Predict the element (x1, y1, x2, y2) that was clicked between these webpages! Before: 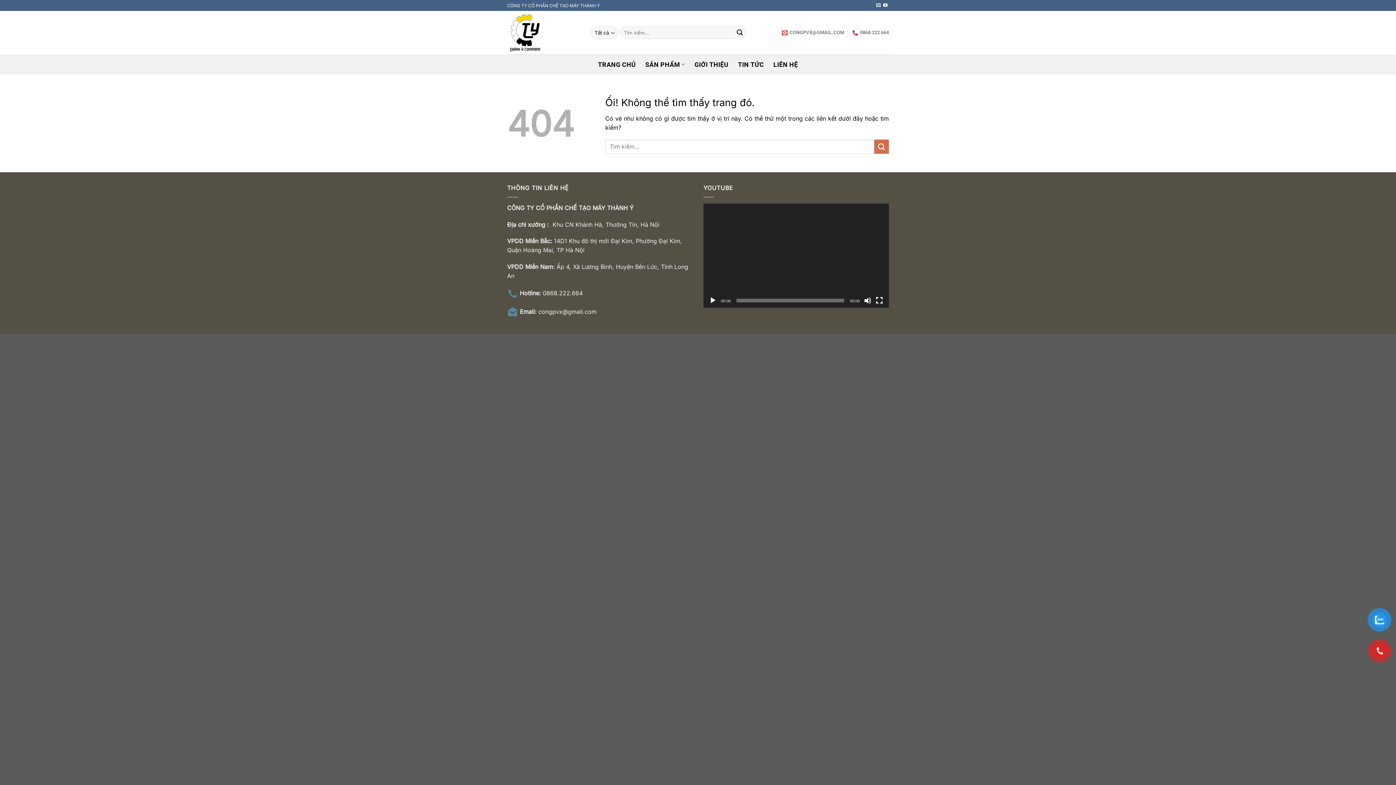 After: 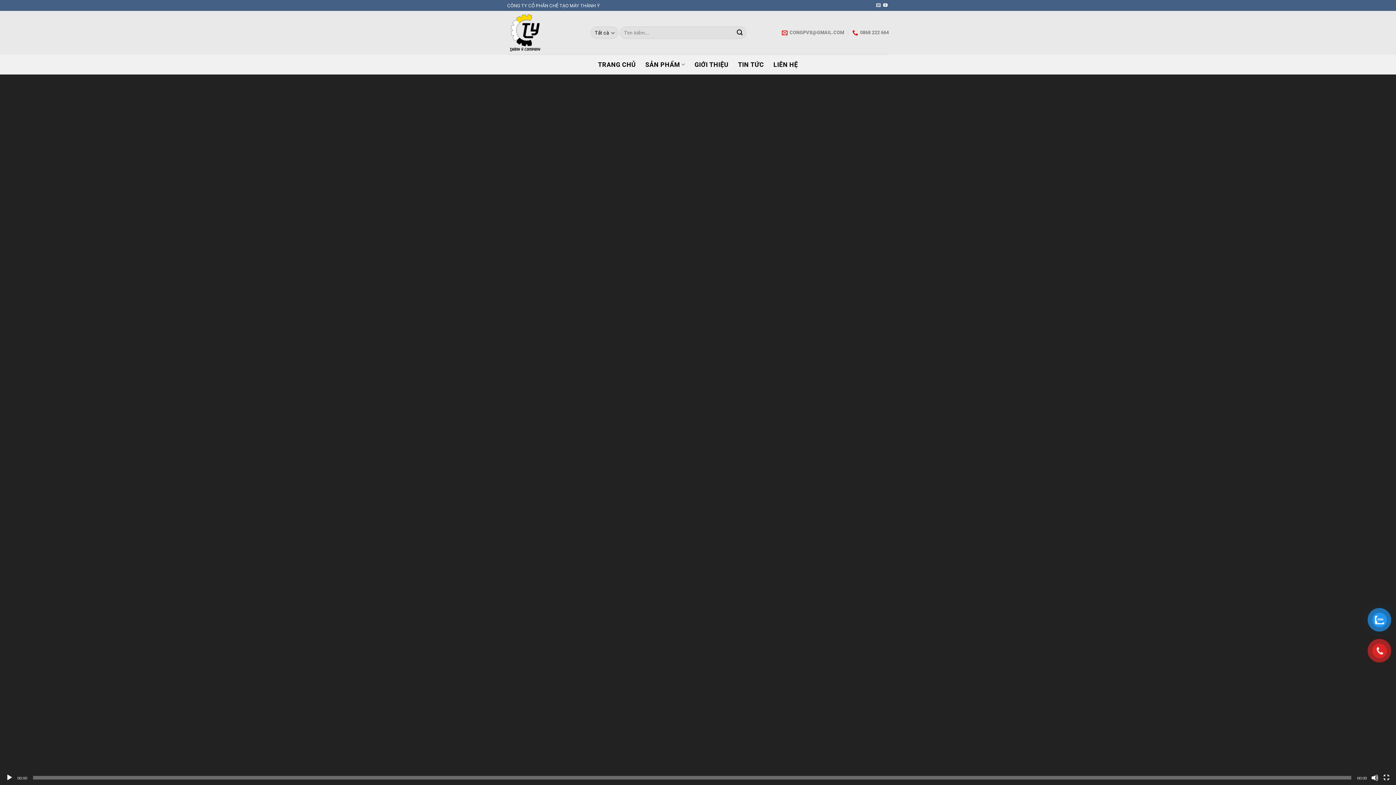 Action: label: Toàn màn hình bbox: (876, 296, 883, 304)